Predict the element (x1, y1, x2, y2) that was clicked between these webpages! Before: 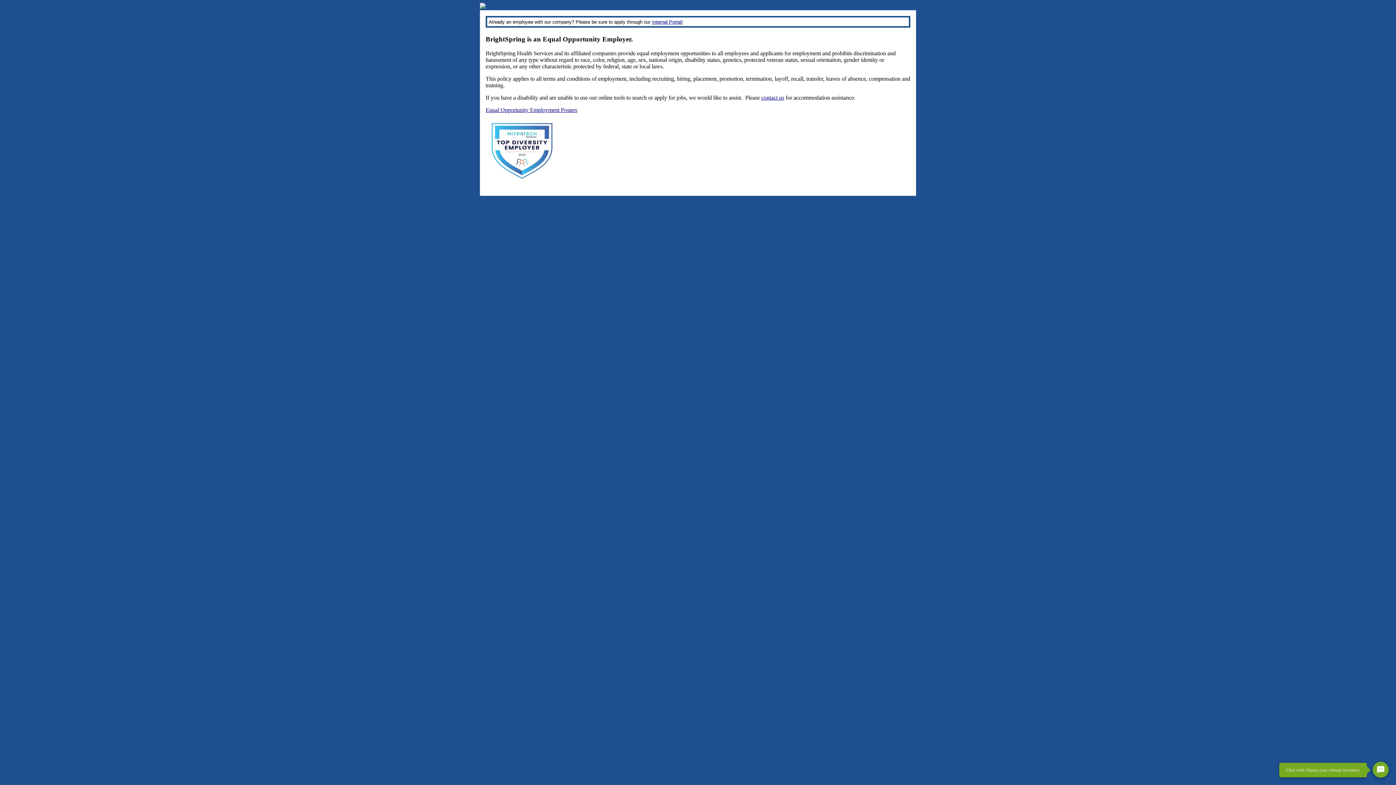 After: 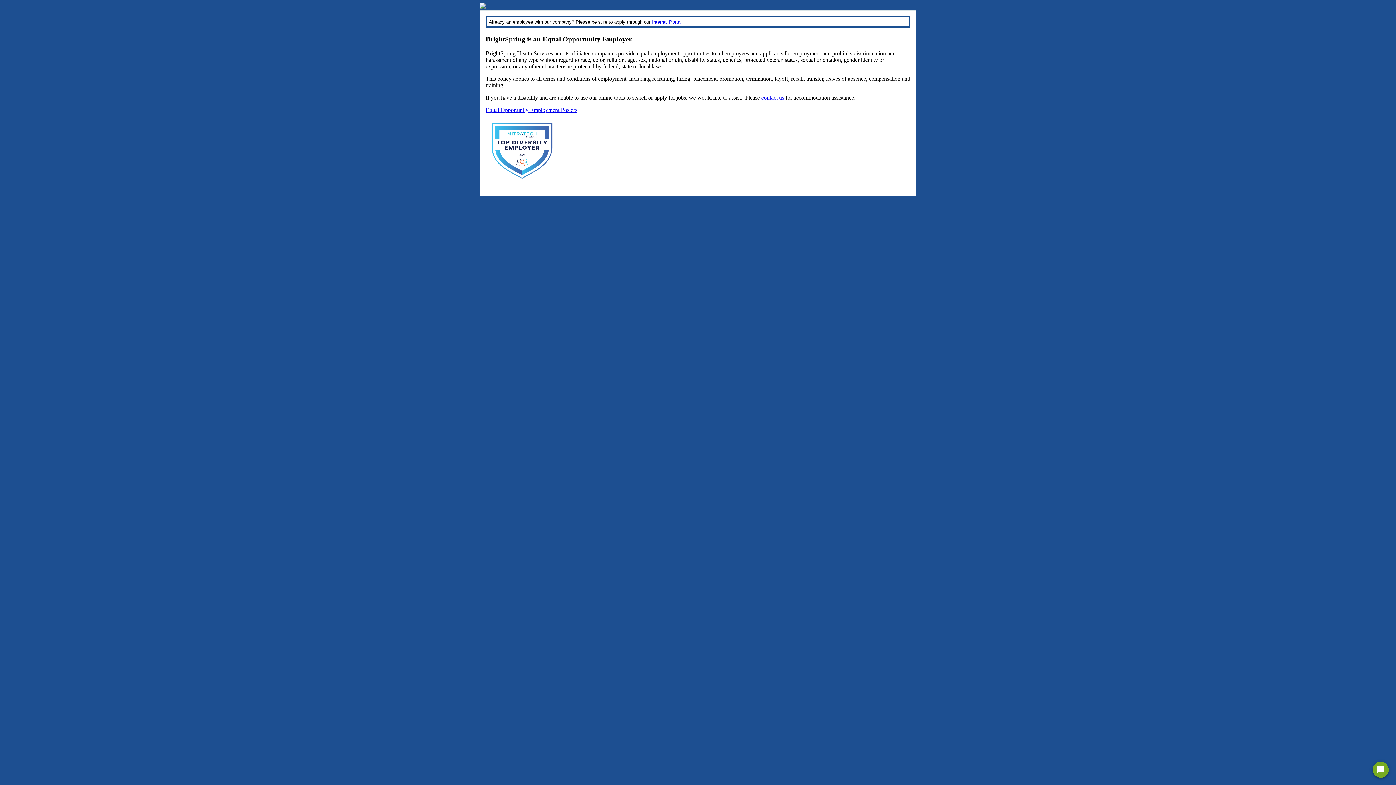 Action: bbox: (761, 94, 784, 100) label: contact us